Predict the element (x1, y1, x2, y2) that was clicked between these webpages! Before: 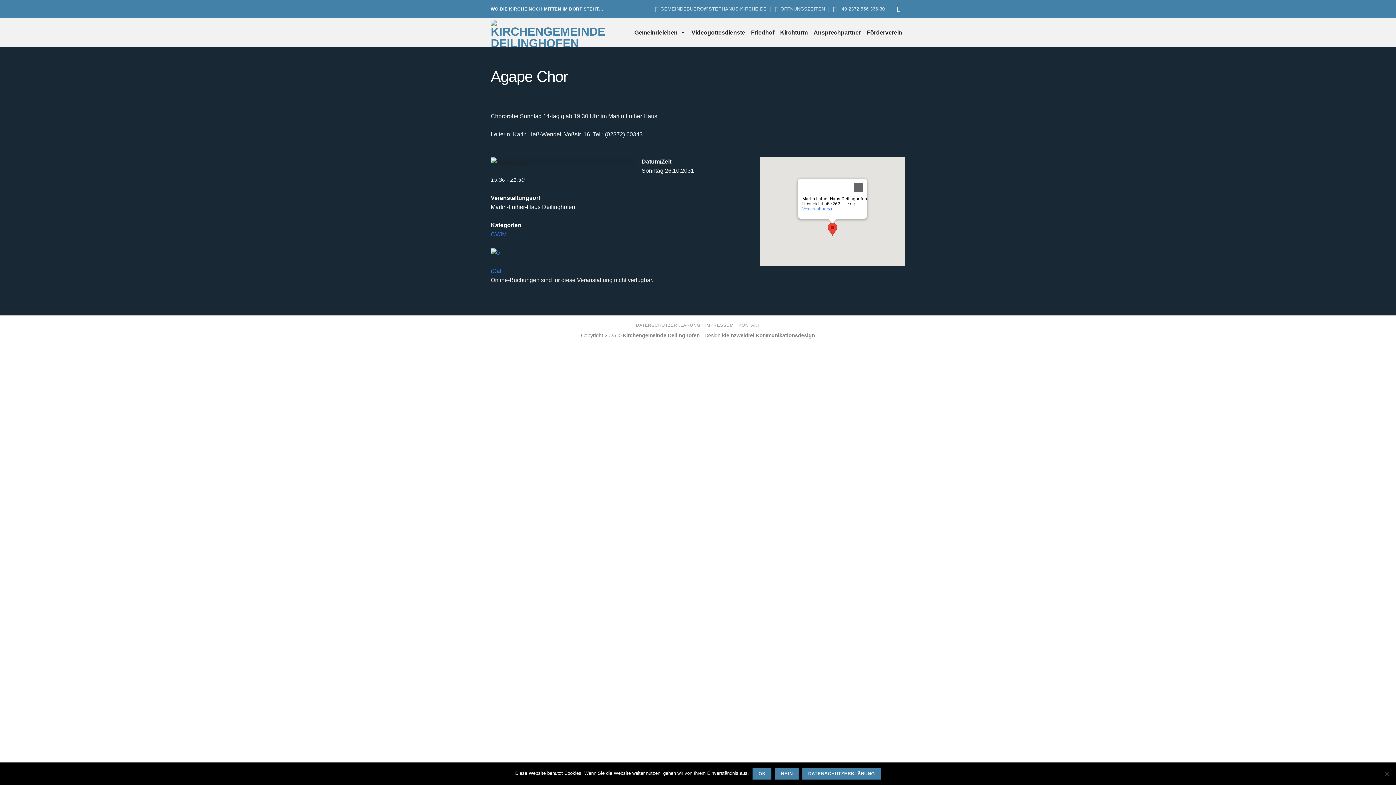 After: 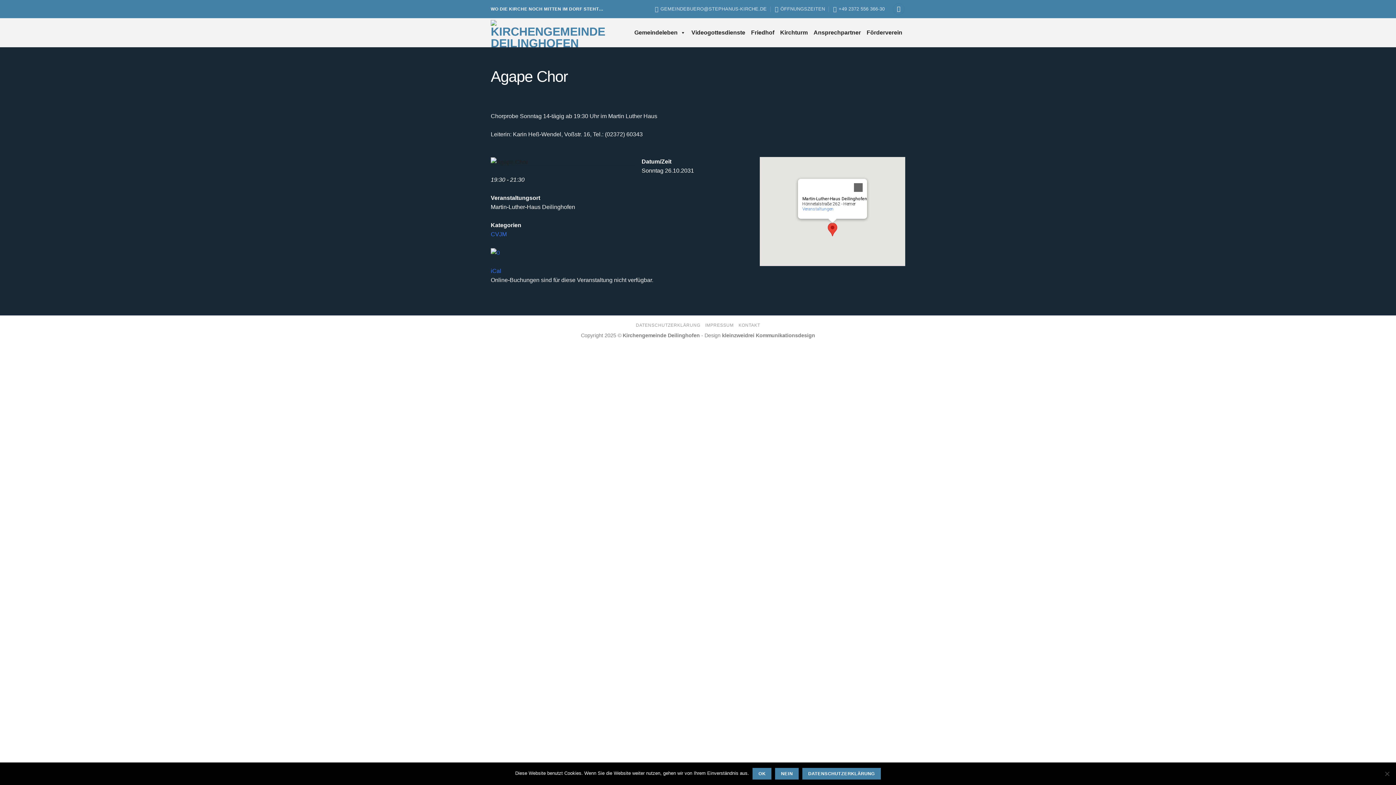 Action: bbox: (490, 249, 500, 255)